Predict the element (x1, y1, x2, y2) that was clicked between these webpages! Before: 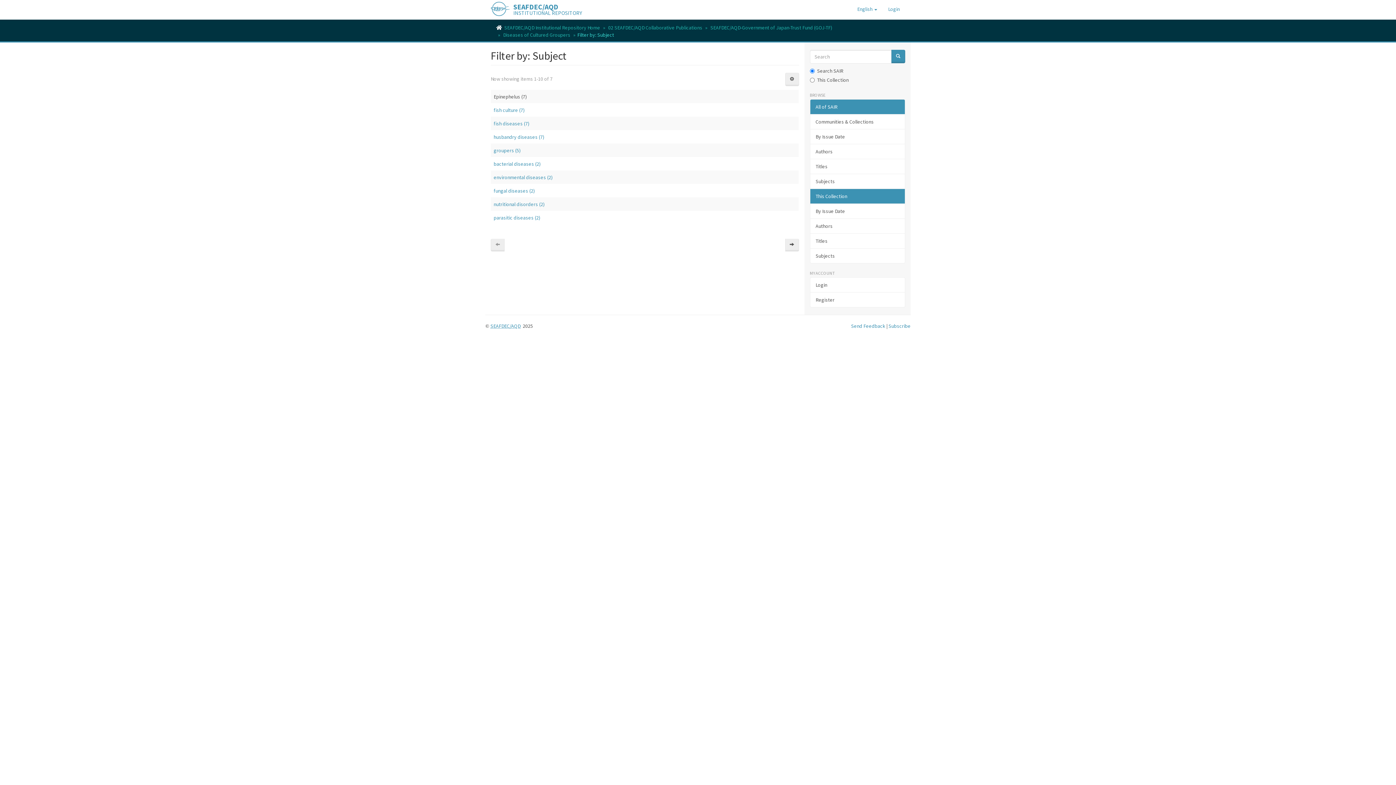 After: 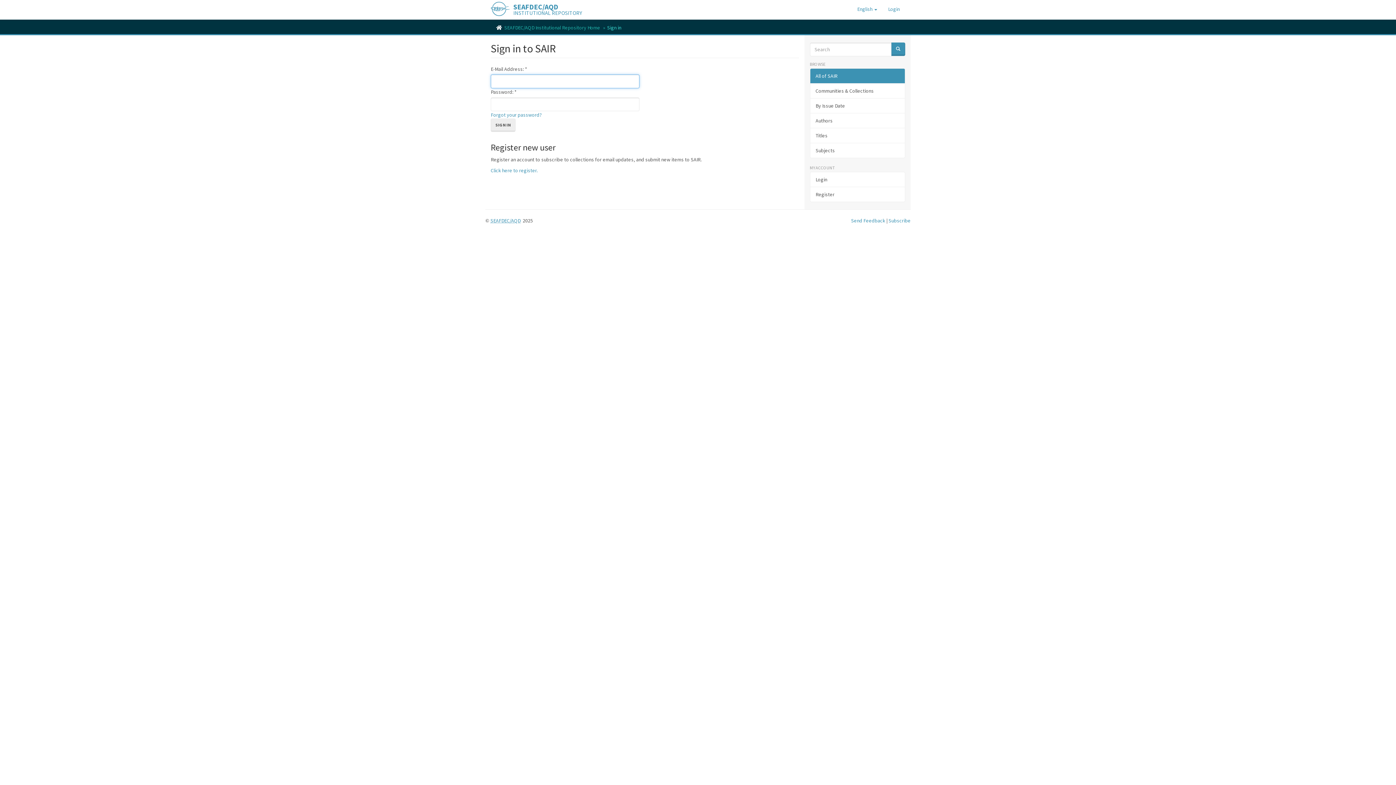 Action: label: Login bbox: (810, 277, 905, 292)